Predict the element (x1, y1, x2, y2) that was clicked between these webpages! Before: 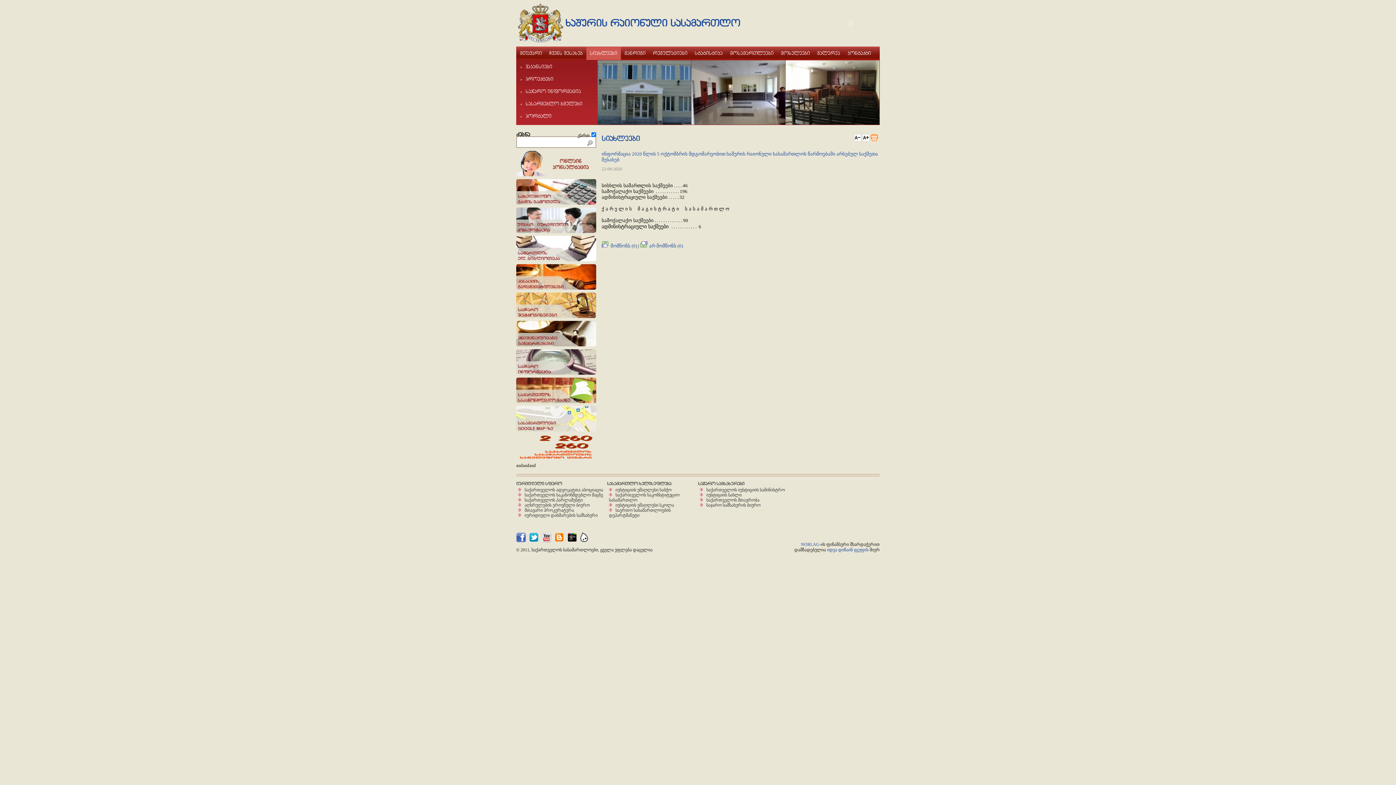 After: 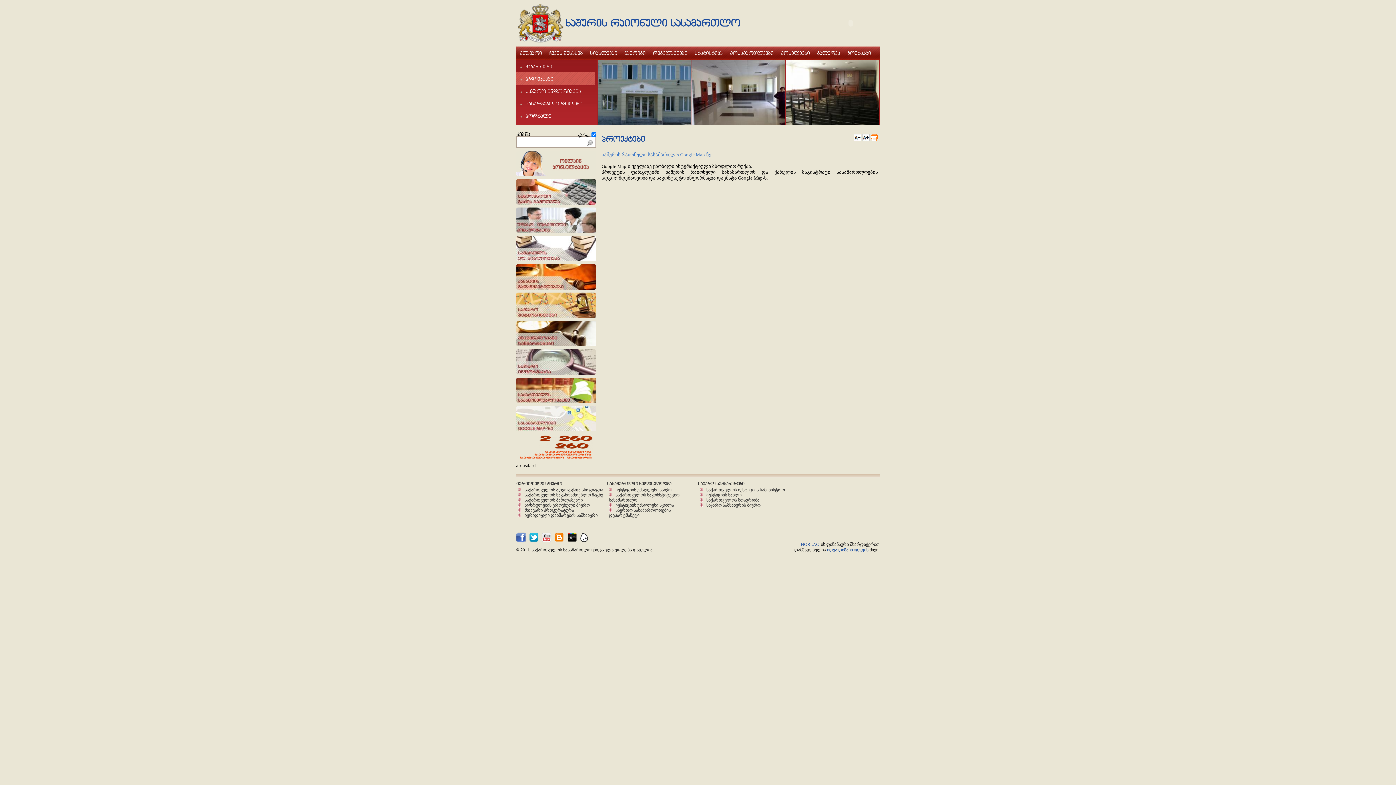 Action: bbox: (516, 72, 594, 85) label: proeqtebi